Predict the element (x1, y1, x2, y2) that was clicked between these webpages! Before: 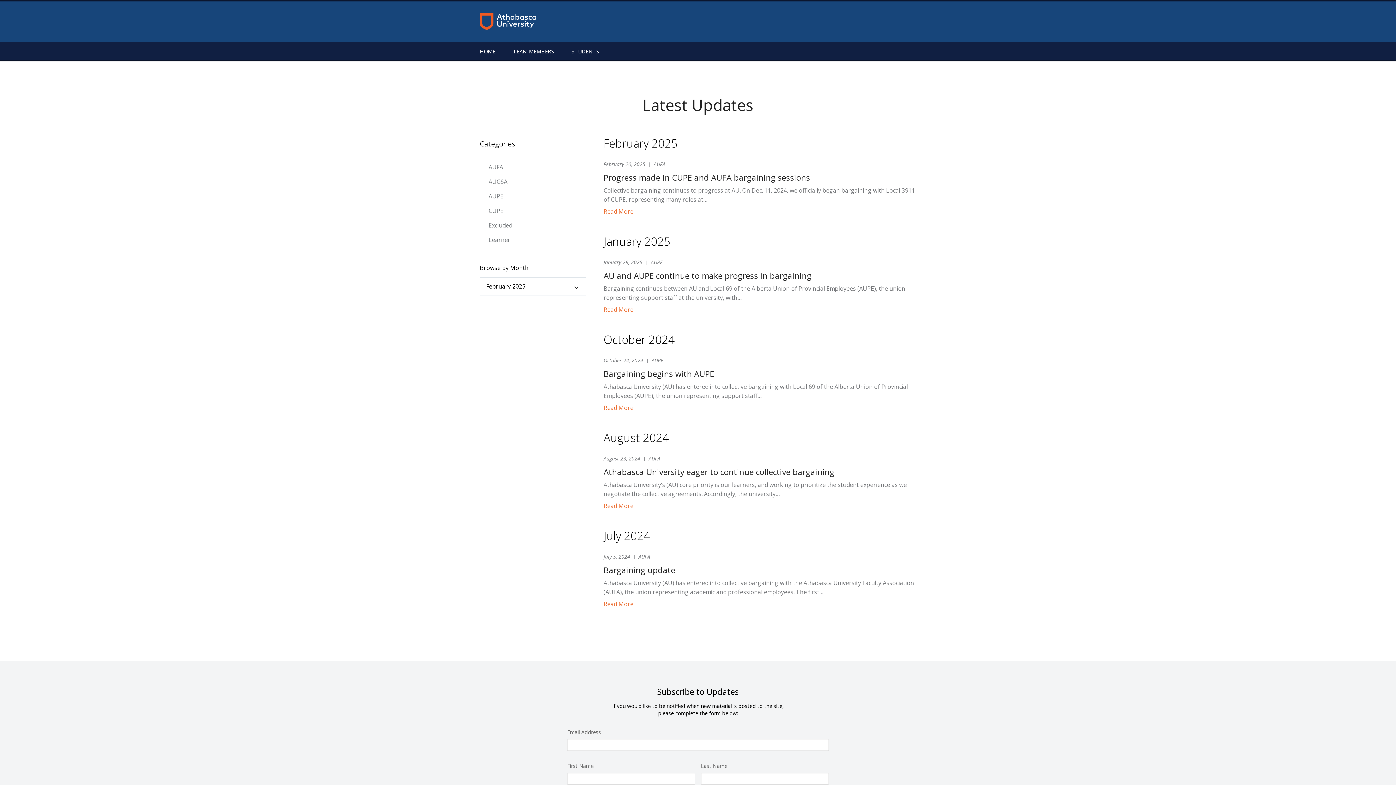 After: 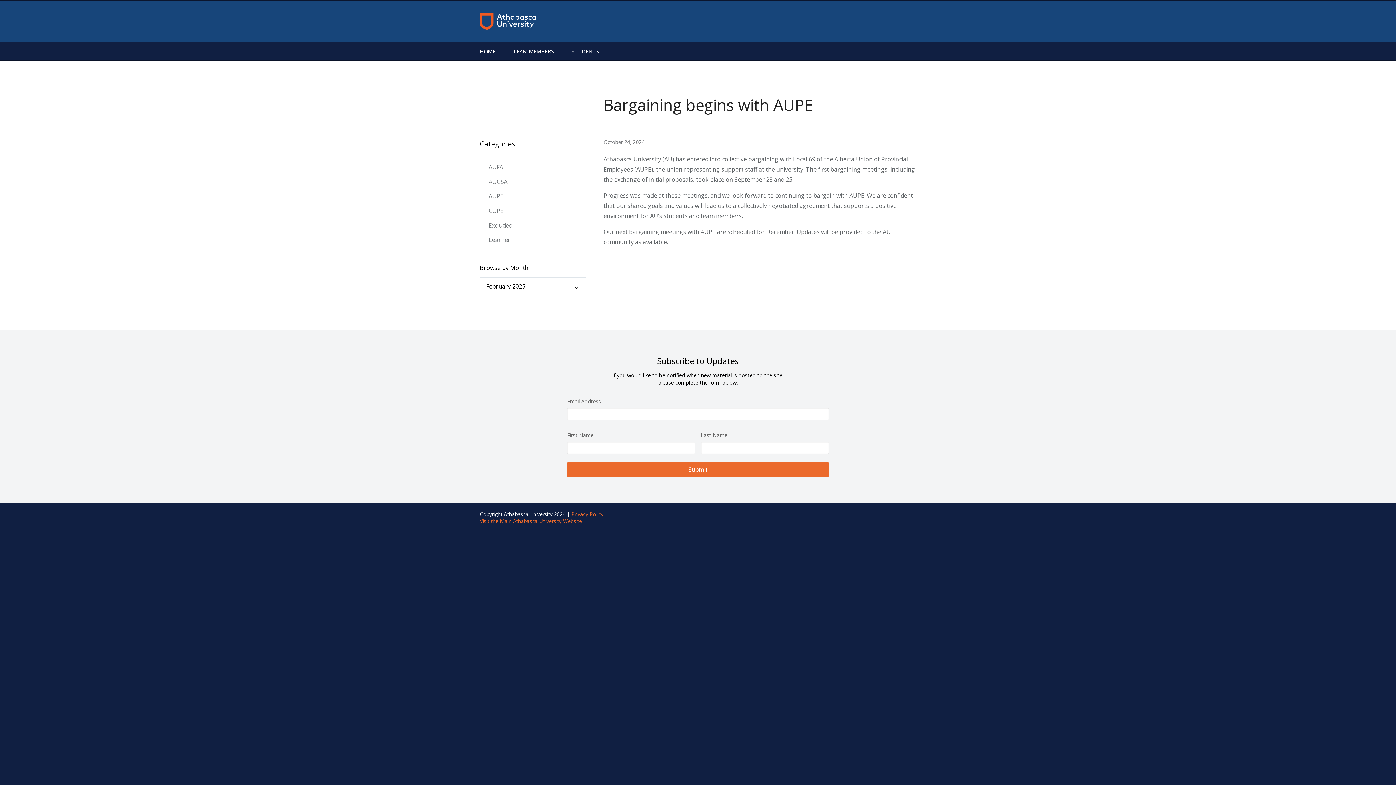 Action: bbox: (603, 368, 714, 379) label: Bargaining begins with AUPE